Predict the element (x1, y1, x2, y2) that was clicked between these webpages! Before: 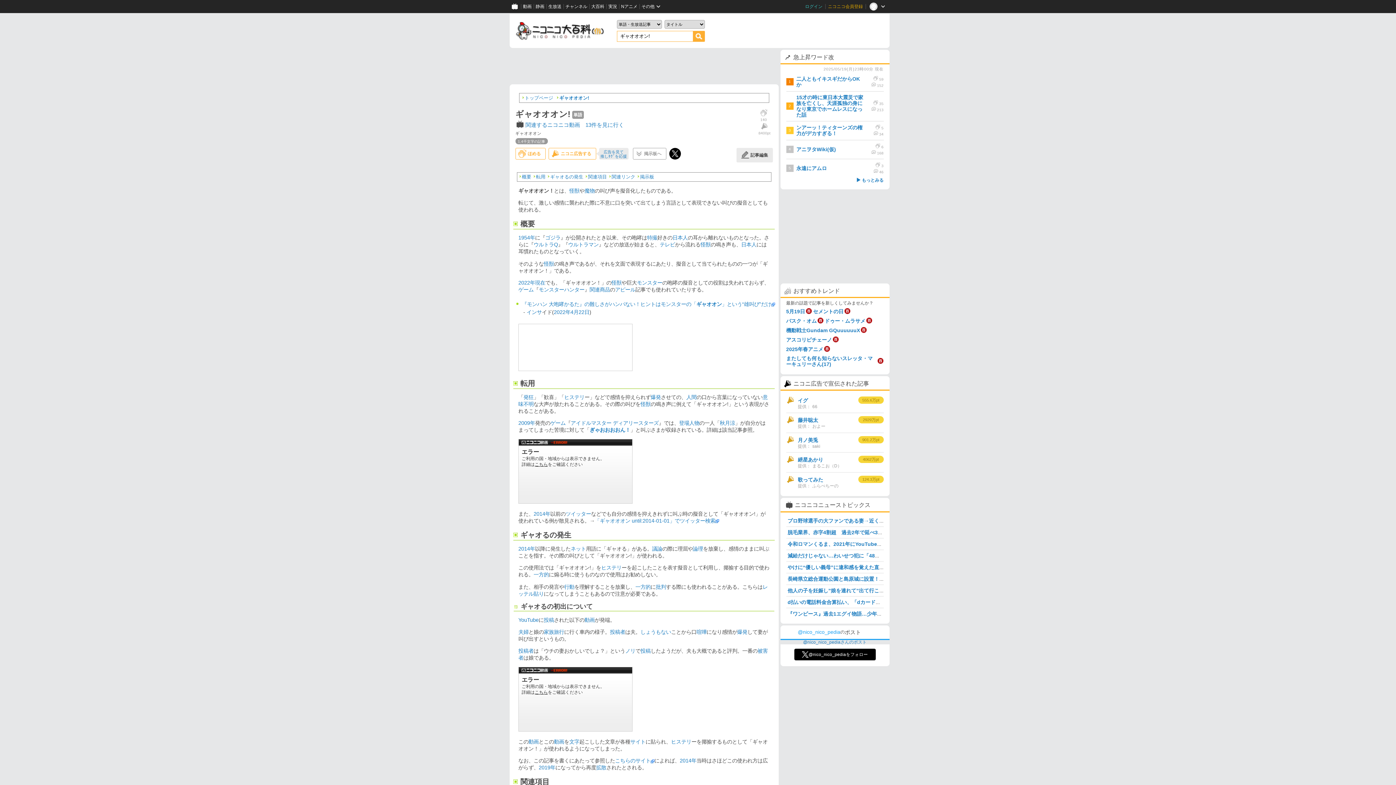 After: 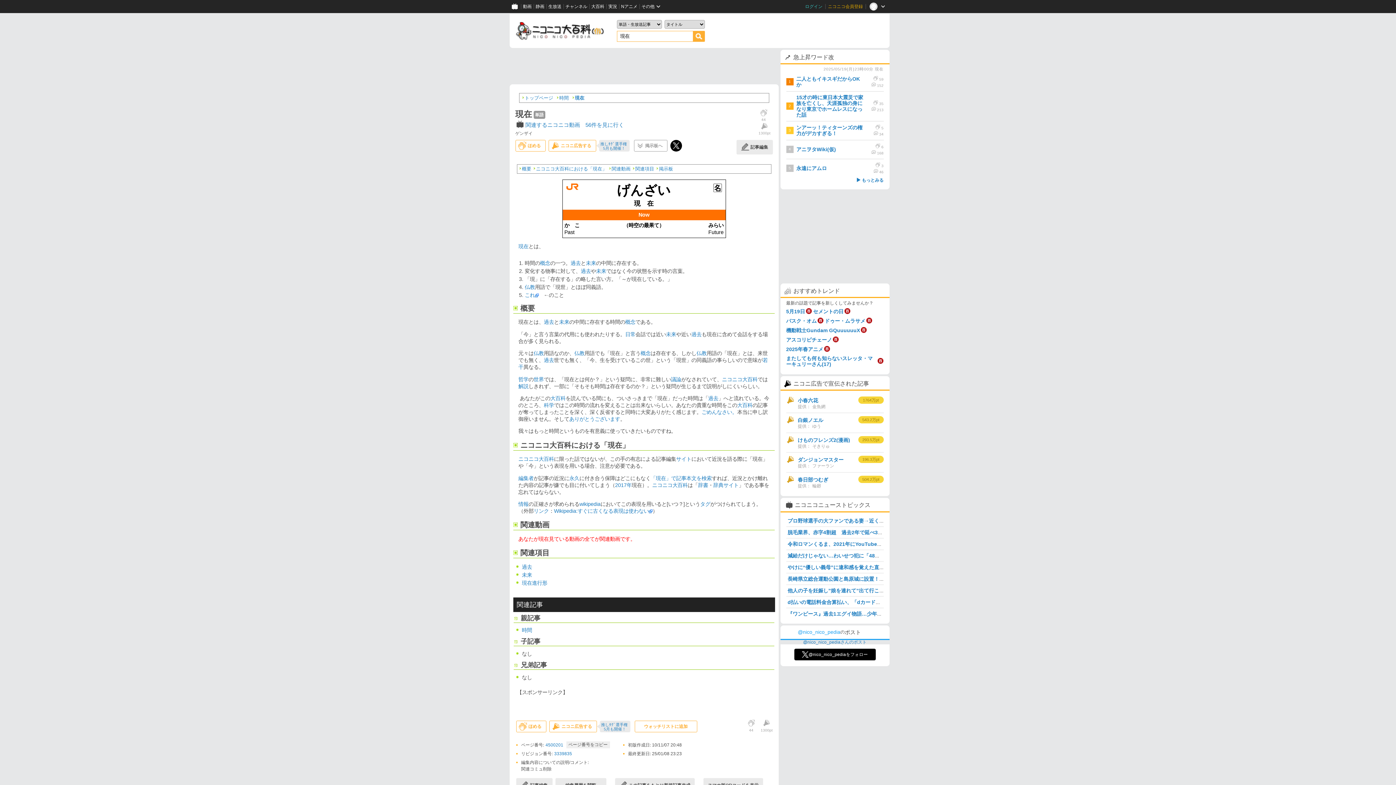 Action: bbox: (535, 279, 545, 285) label: 現在